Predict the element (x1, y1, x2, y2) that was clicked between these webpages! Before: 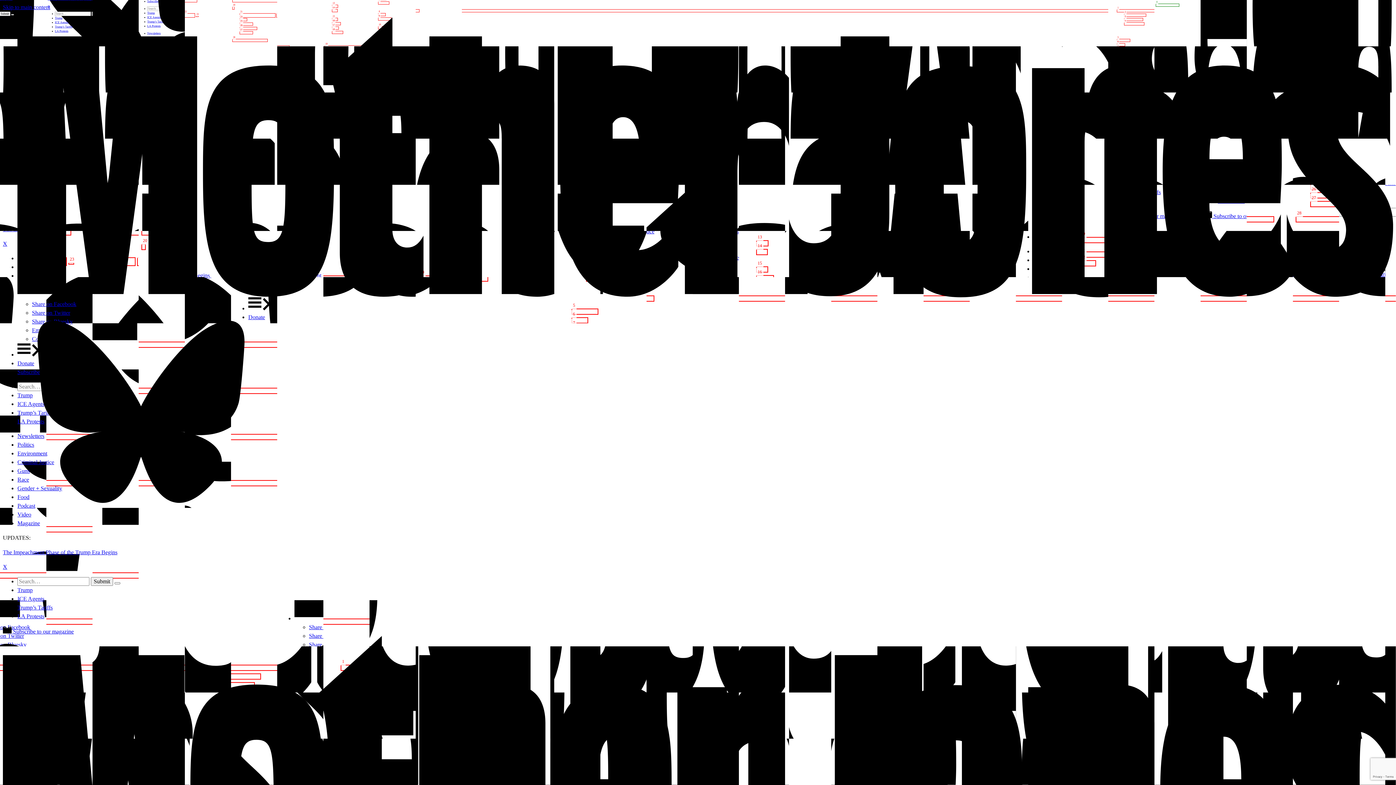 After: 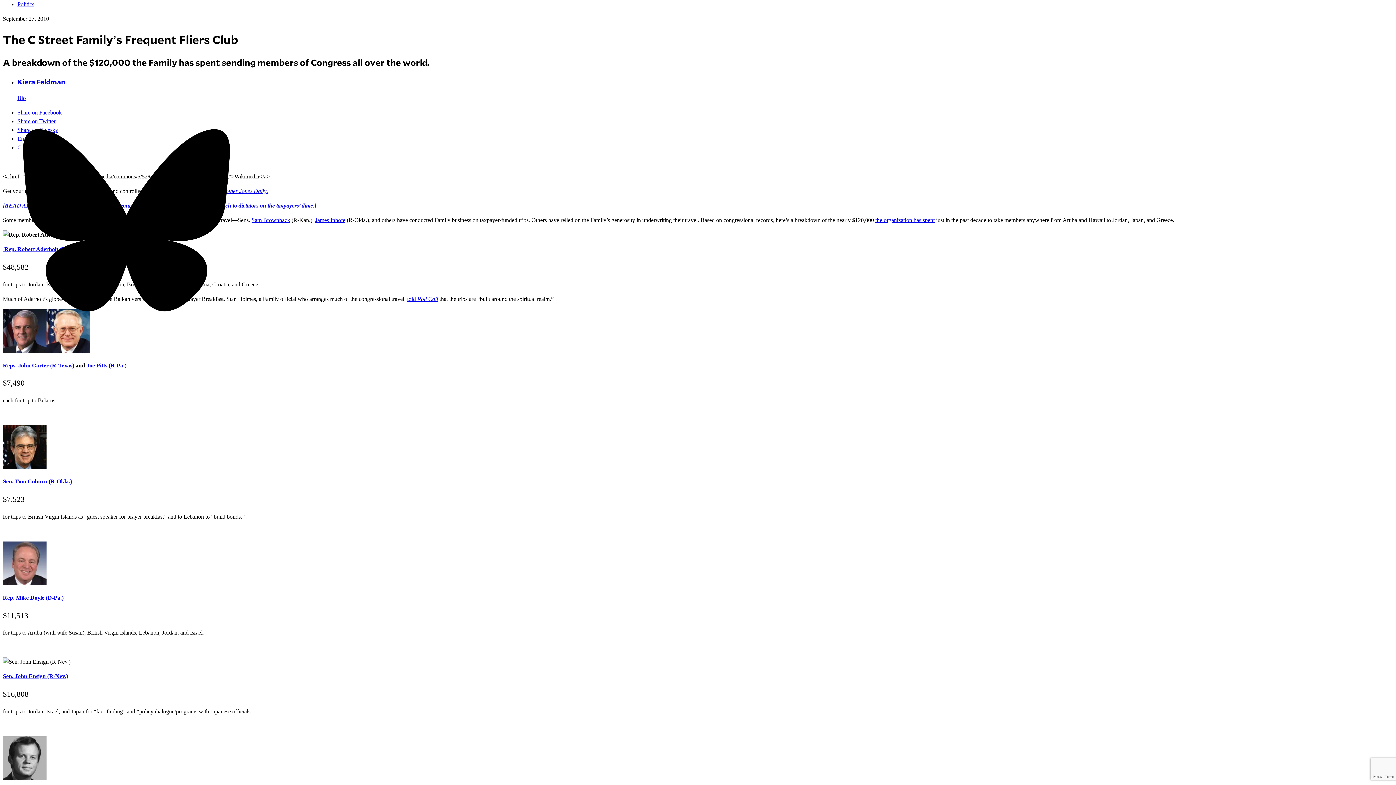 Action: bbox: (2, 4, 50, 10) label: Skip to main content